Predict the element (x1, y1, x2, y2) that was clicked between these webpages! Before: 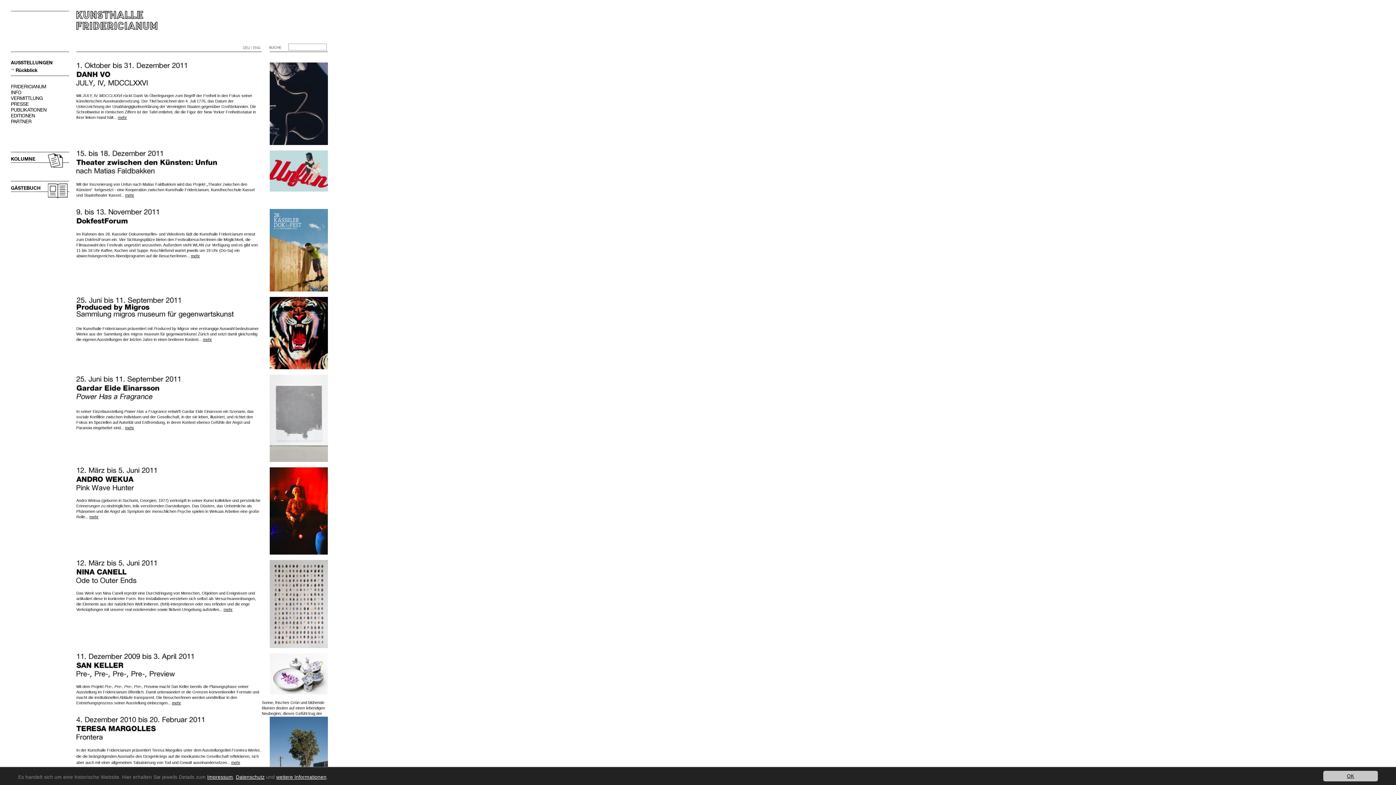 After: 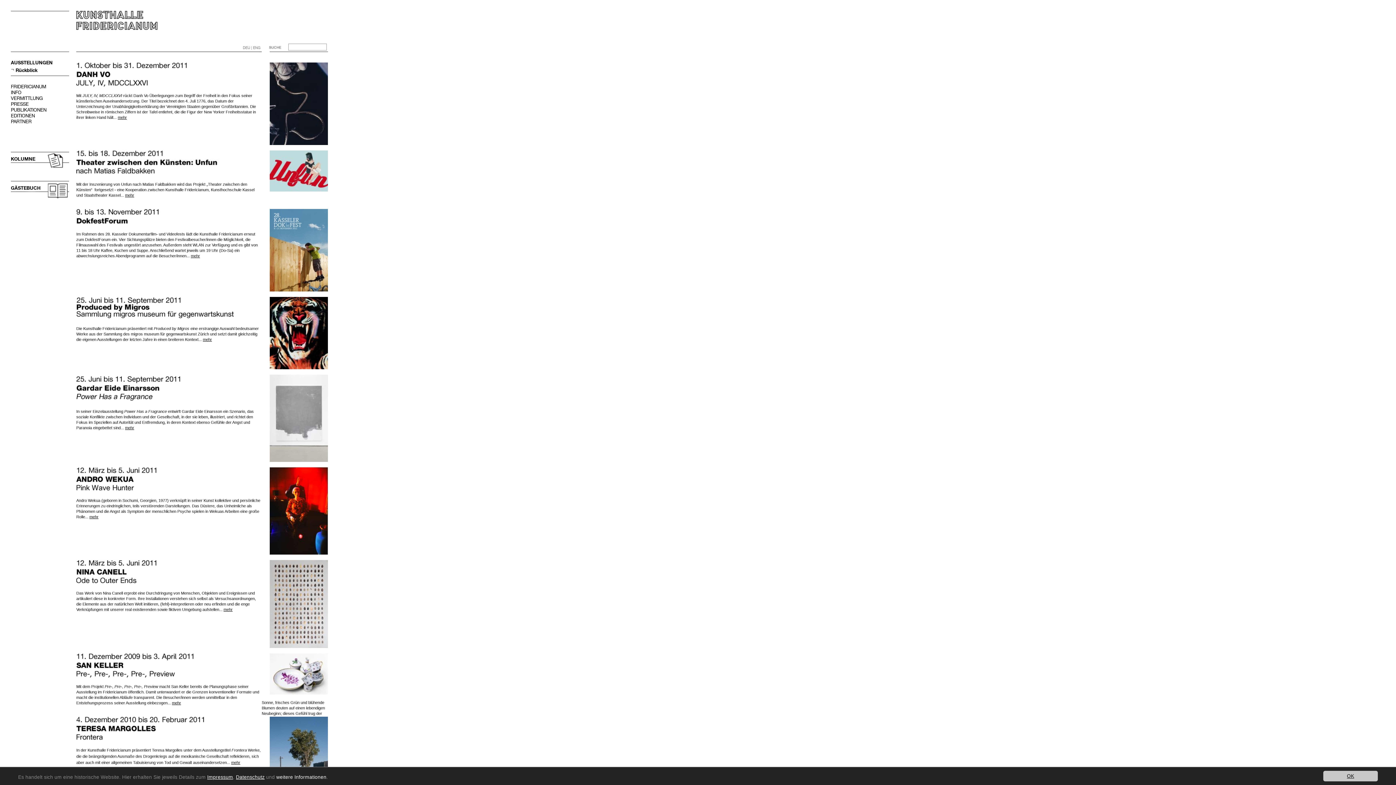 Action: bbox: (276, 774, 326, 780) label: weitere Informationen